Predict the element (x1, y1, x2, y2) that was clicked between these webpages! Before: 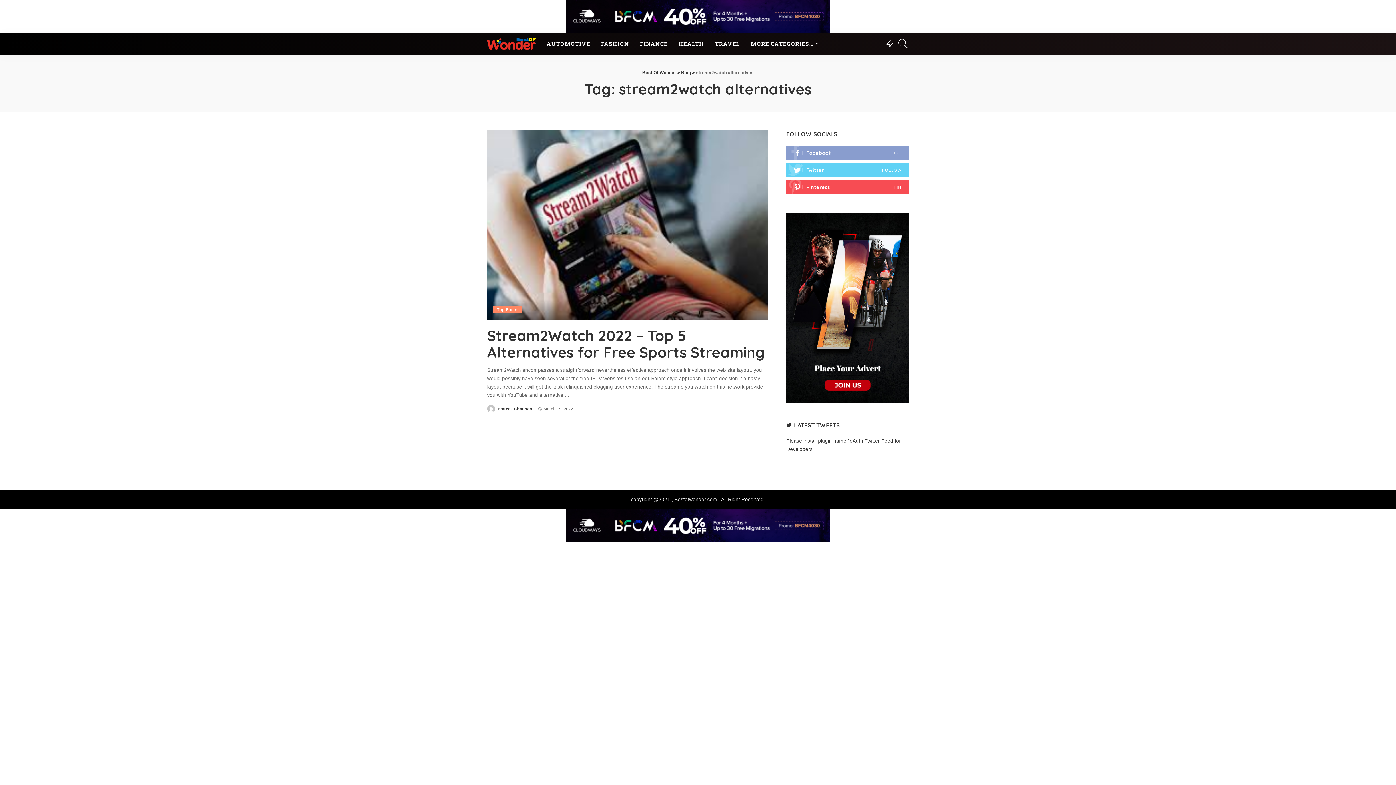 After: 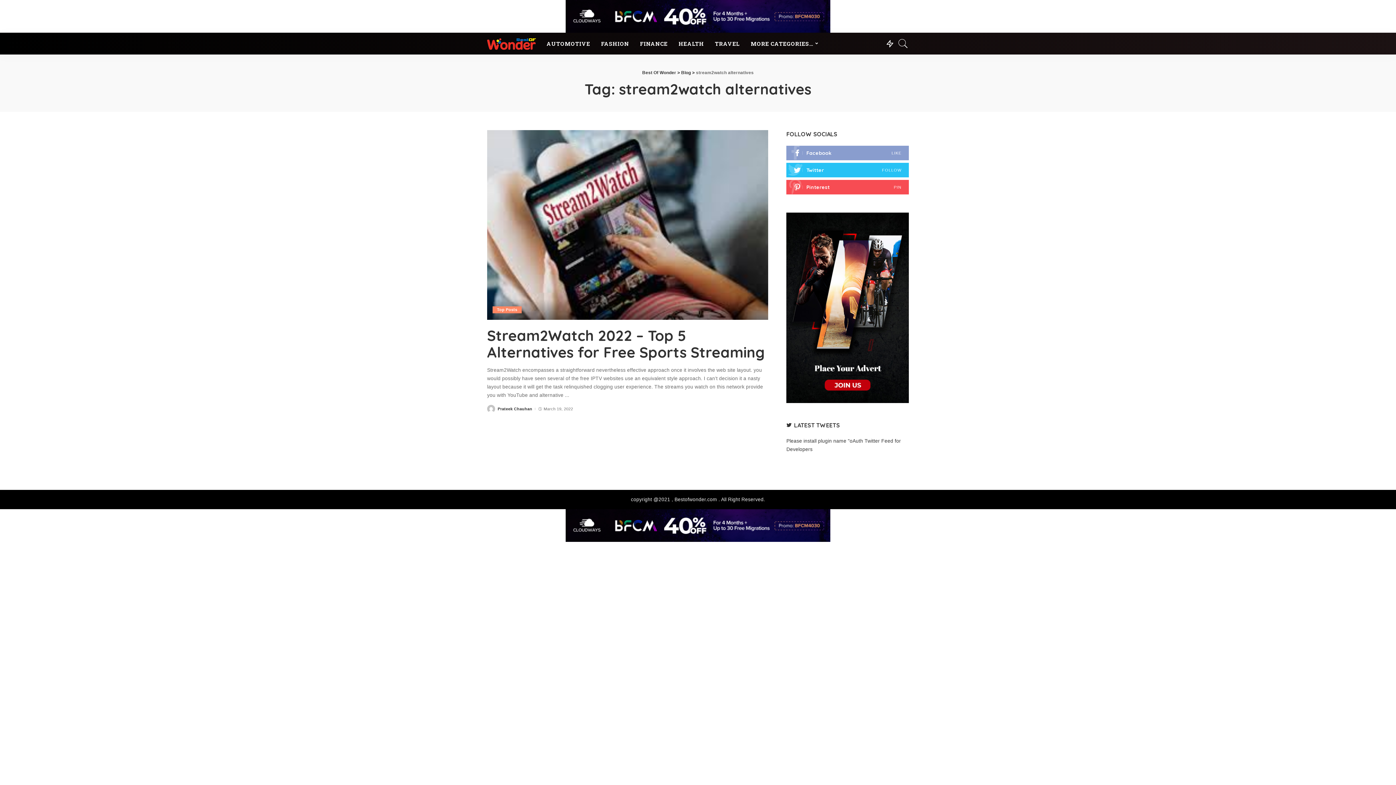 Action: bbox: (786, 162, 909, 177)